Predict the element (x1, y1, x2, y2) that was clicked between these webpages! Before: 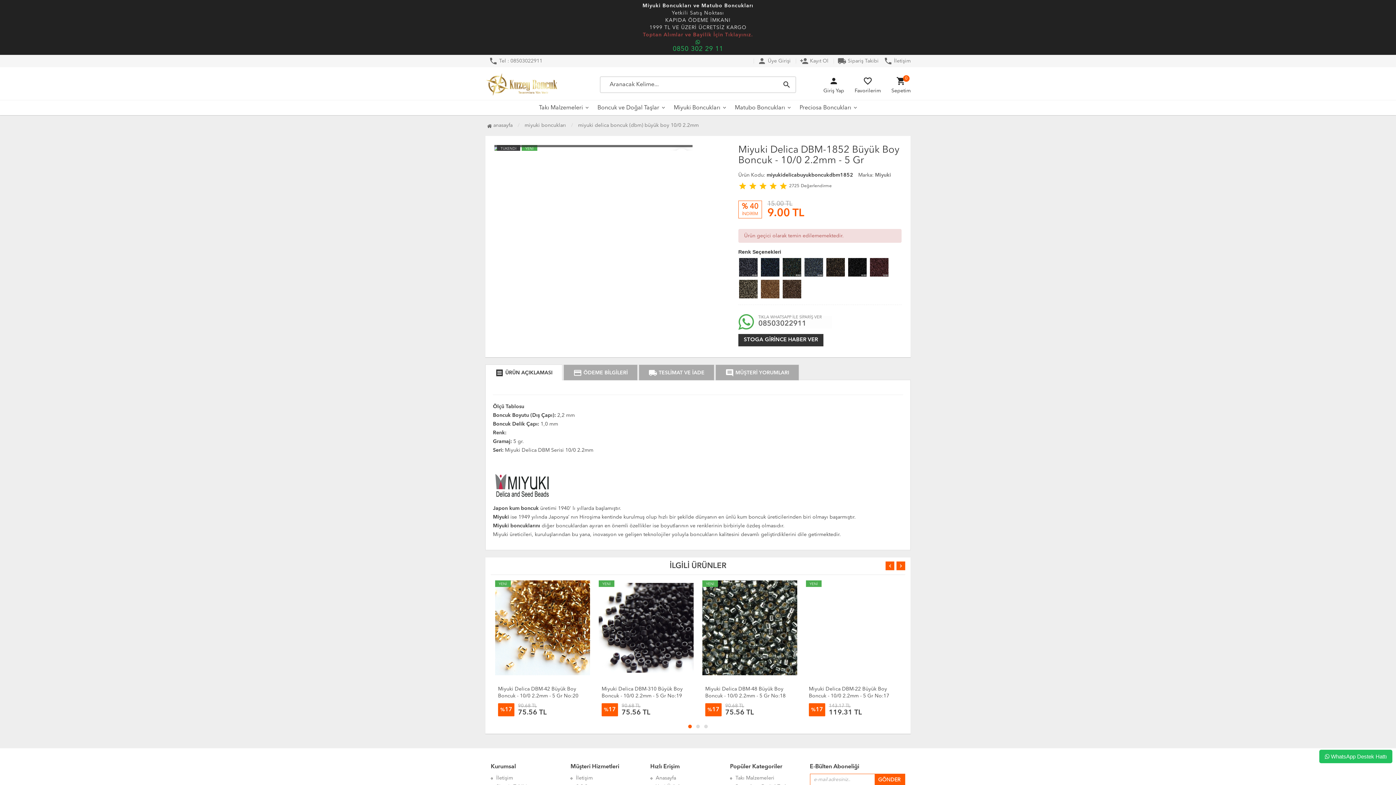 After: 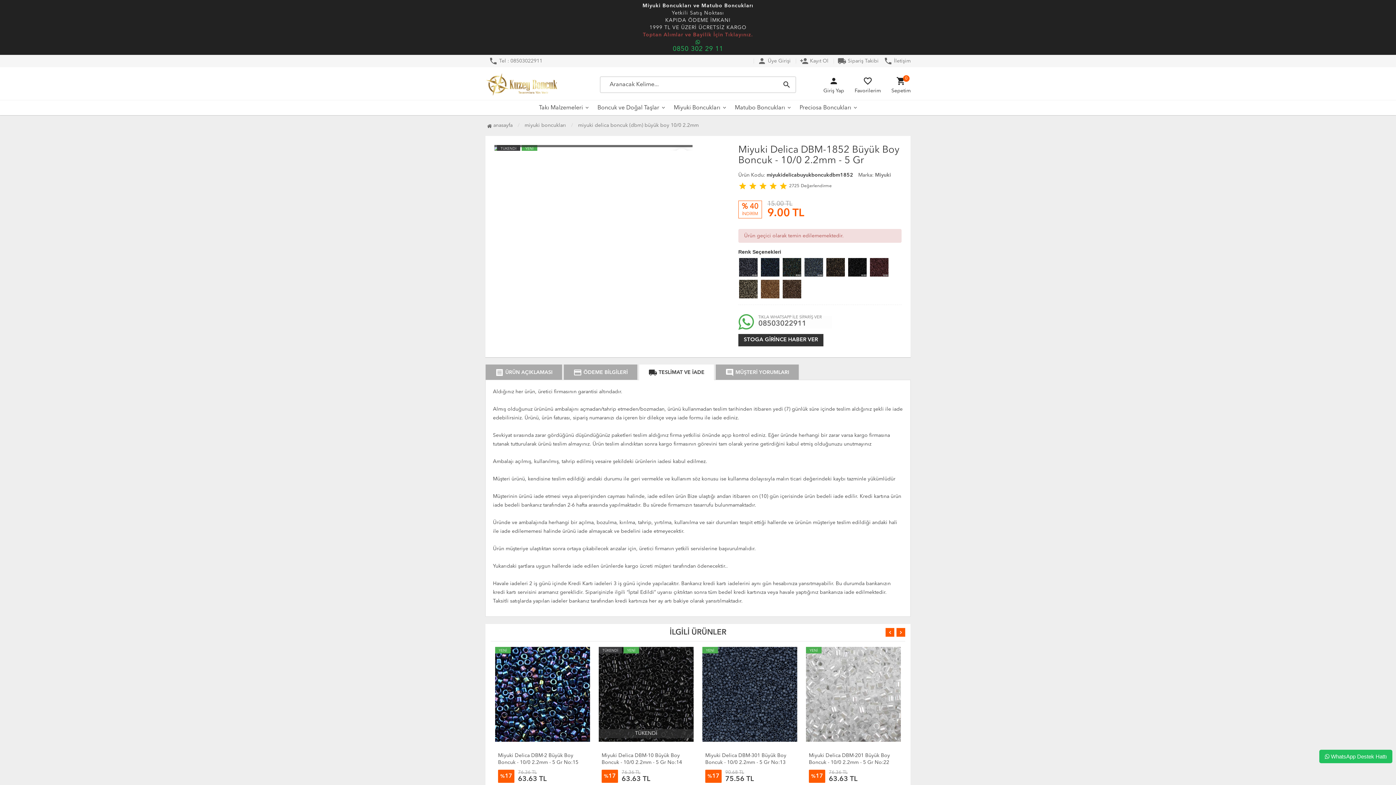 Action: label: local_shipping TESLİMAT VE İADE bbox: (639, 365, 714, 381)